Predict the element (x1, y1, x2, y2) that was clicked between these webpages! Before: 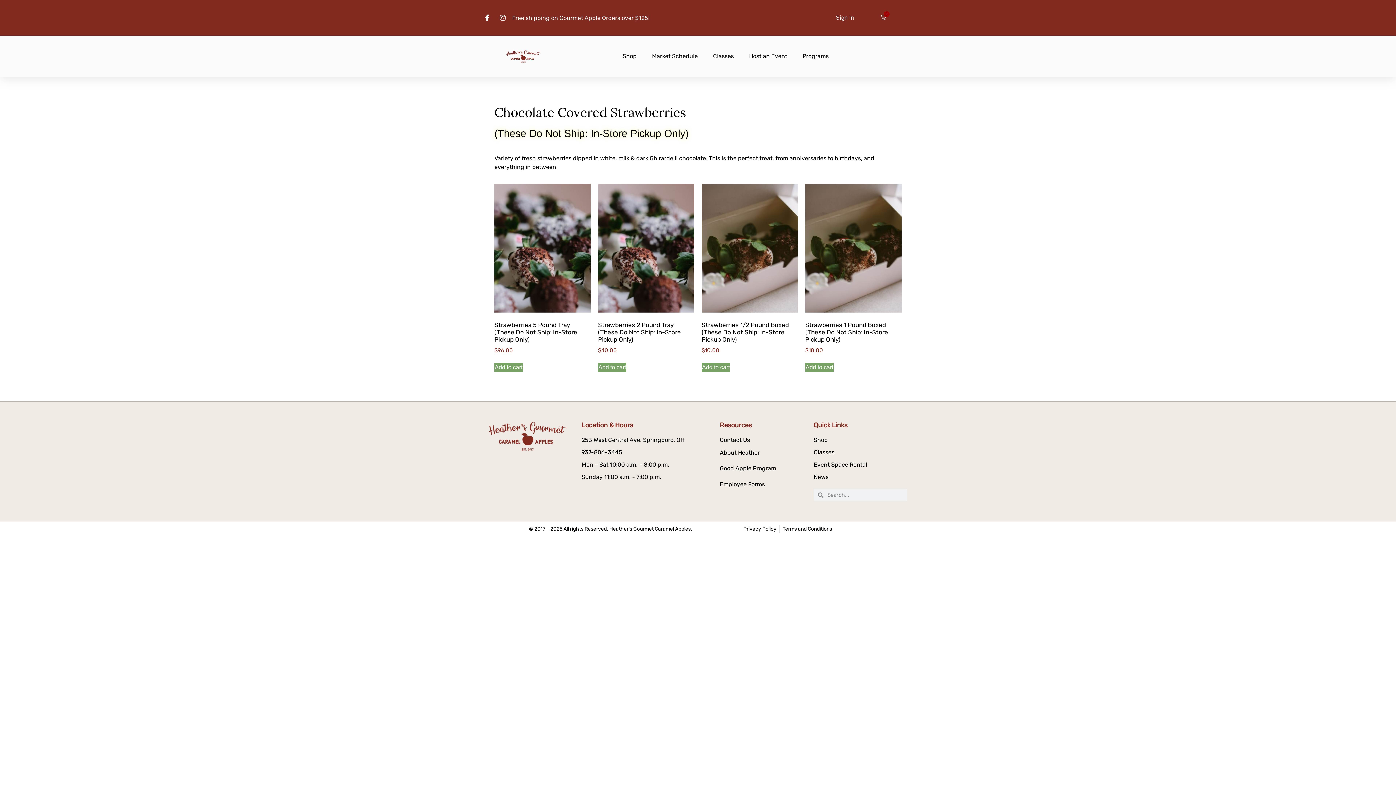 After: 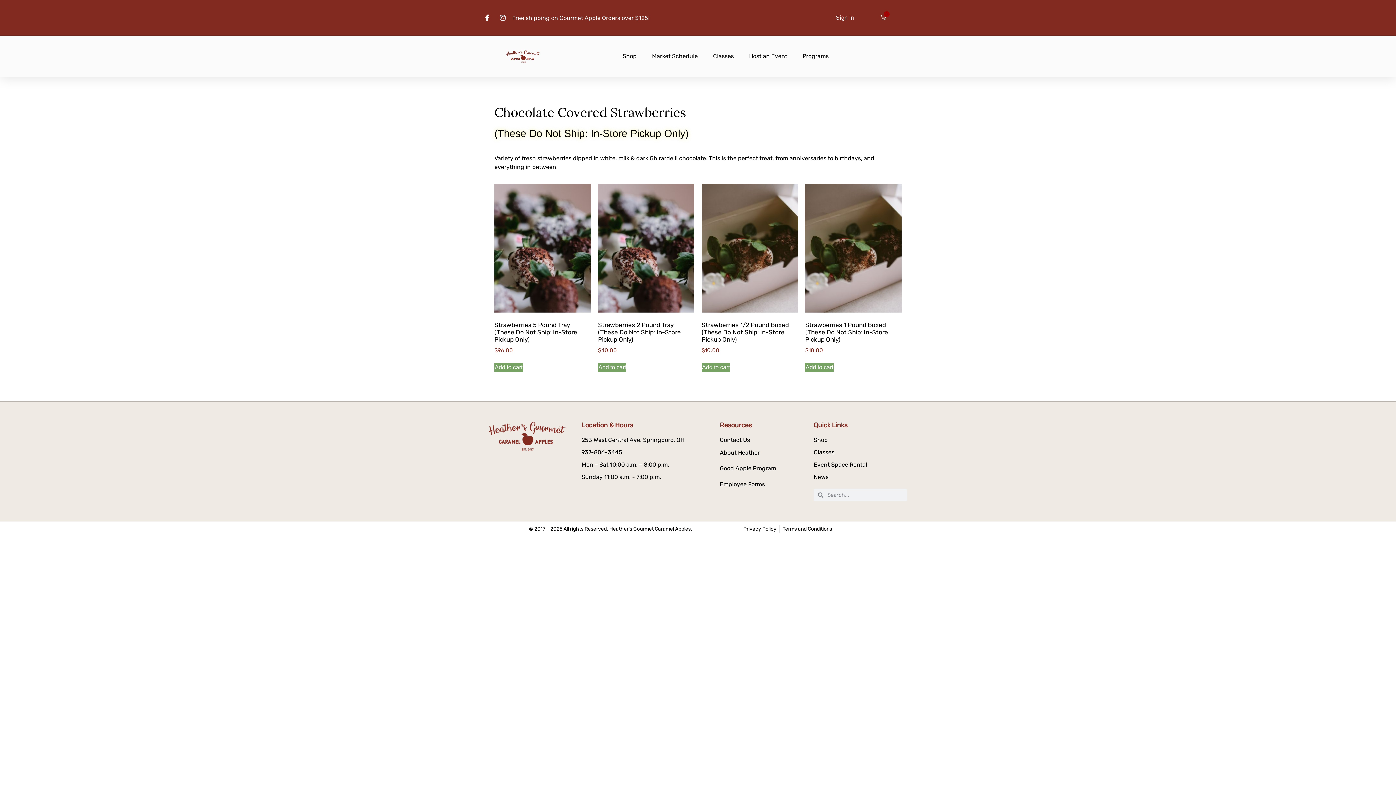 Action: bbox: (719, 481, 765, 488) label: Employee Forms